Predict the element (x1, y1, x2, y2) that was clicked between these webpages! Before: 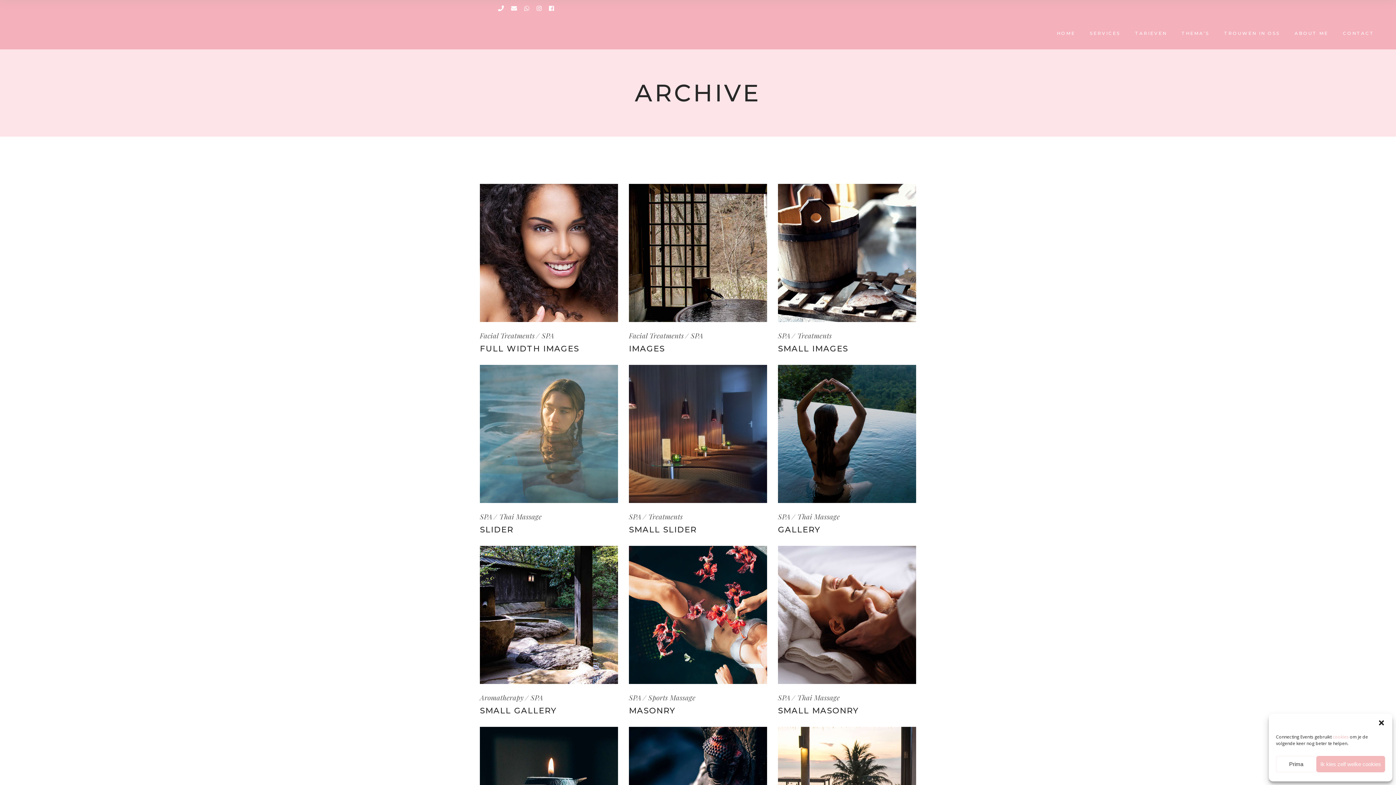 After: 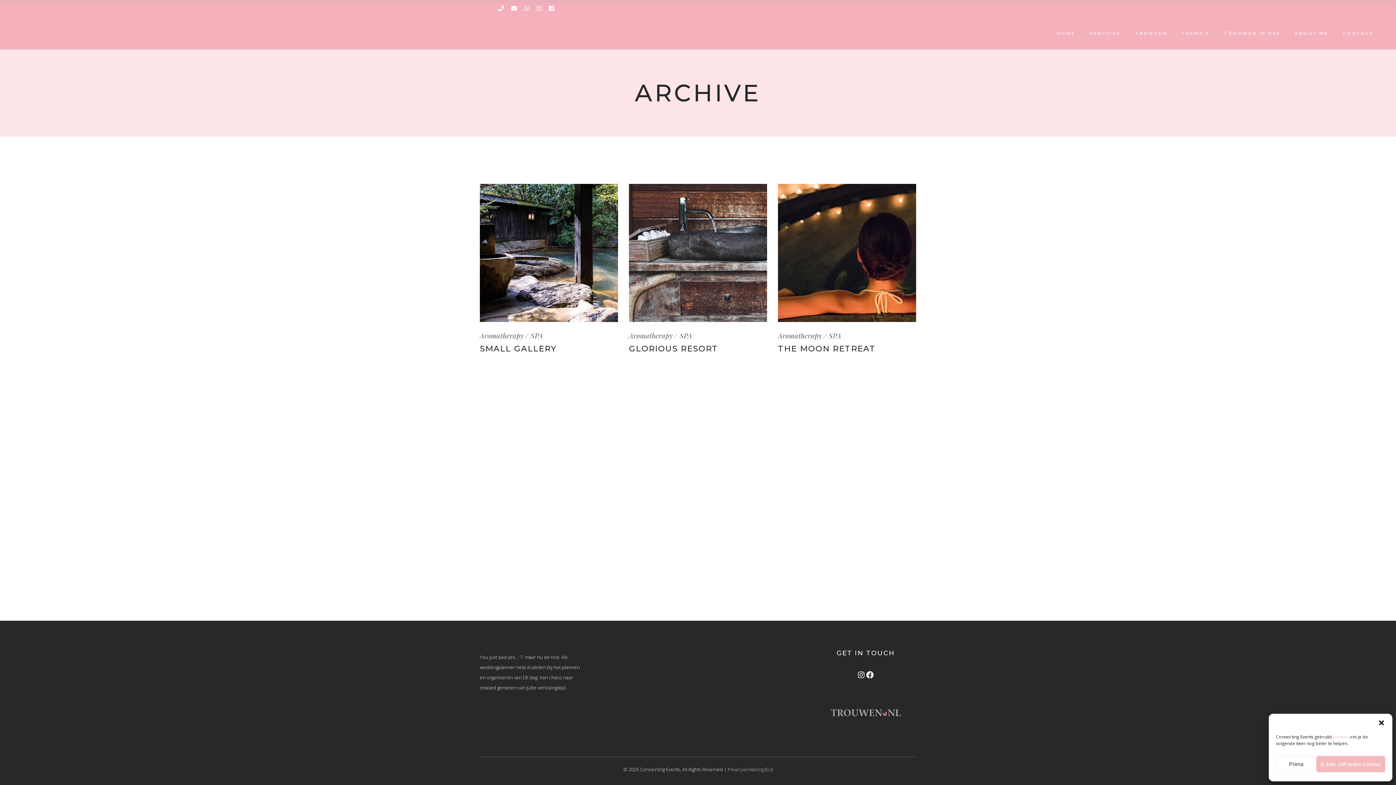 Action: bbox: (480, 692, 527, 702) label: Aromatherapy